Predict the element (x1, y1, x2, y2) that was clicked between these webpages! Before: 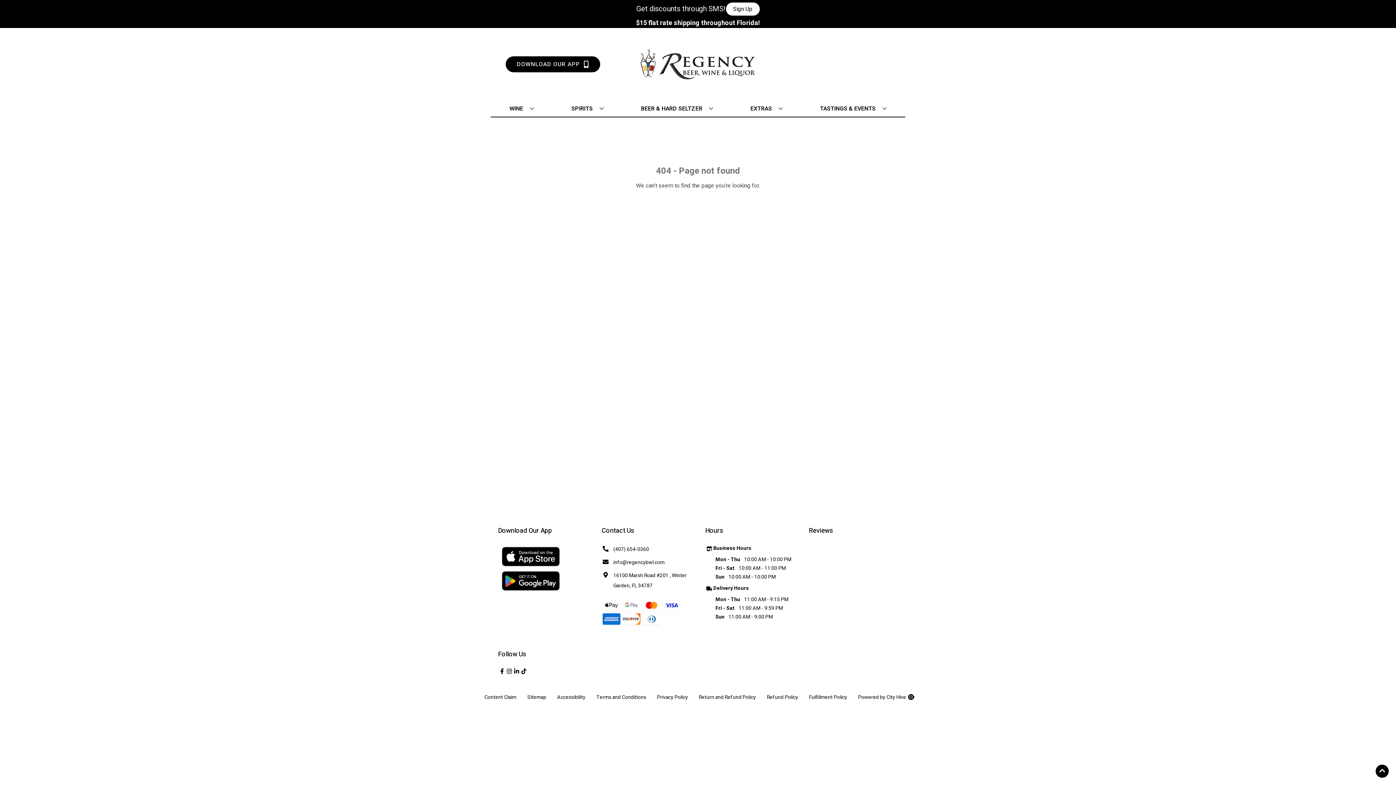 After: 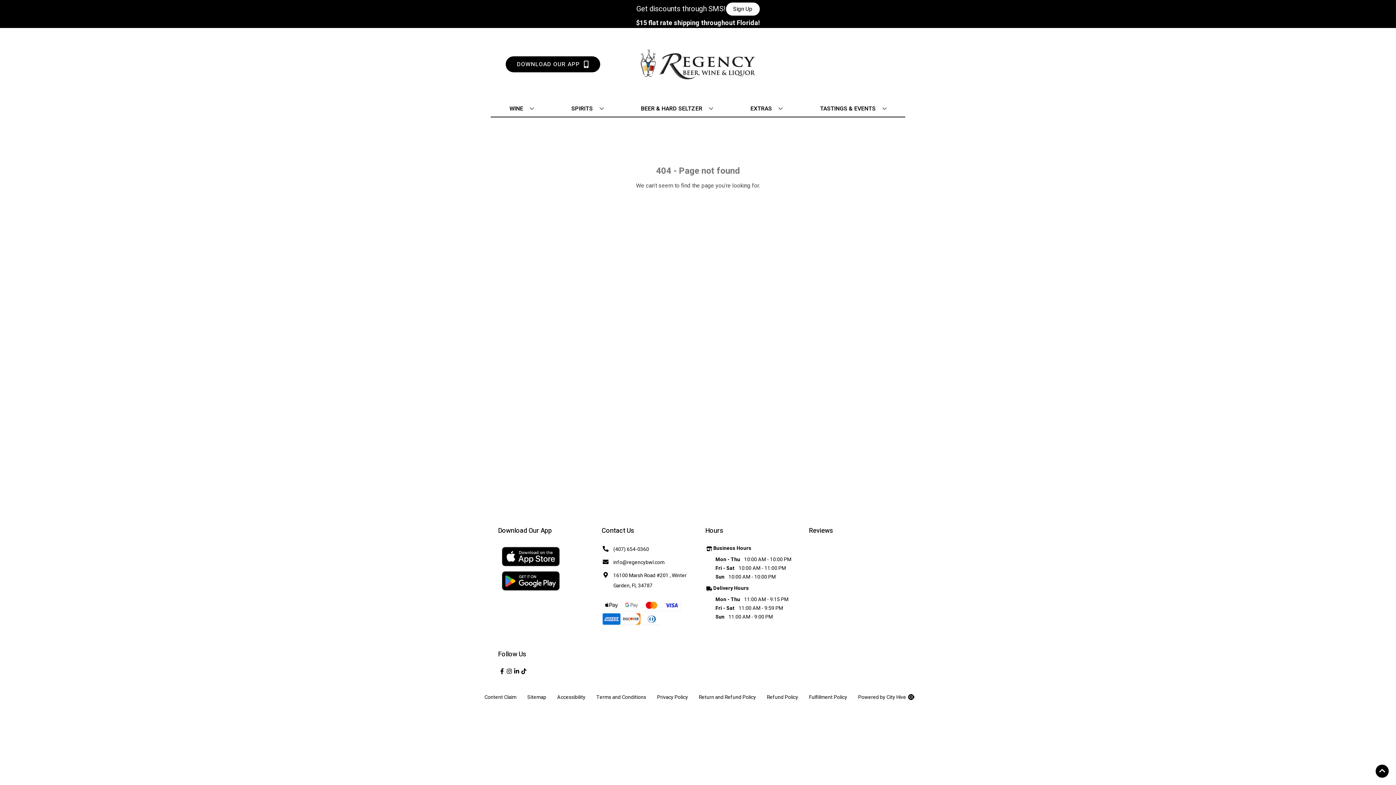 Action: label: Opens App Store in a new tab bbox: (498, 563, 563, 571)